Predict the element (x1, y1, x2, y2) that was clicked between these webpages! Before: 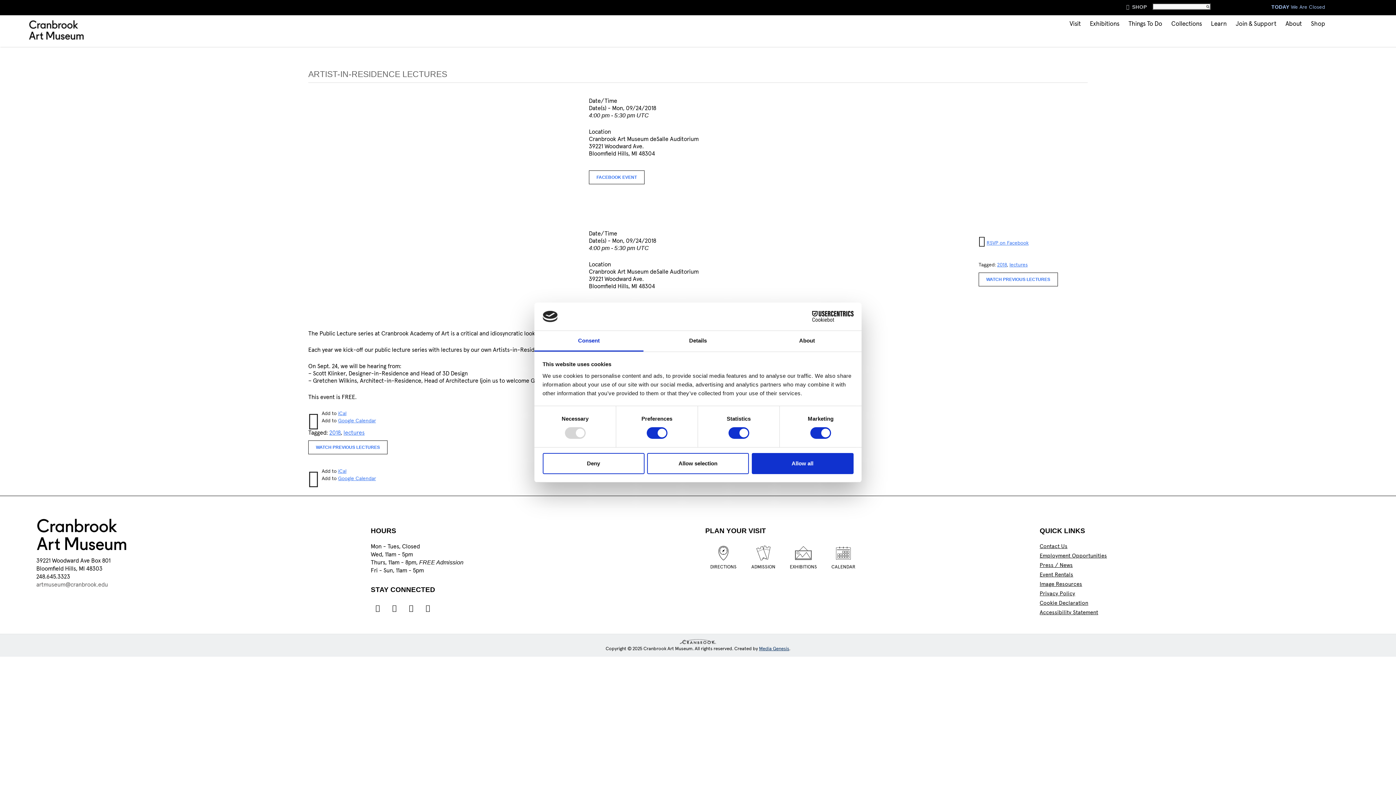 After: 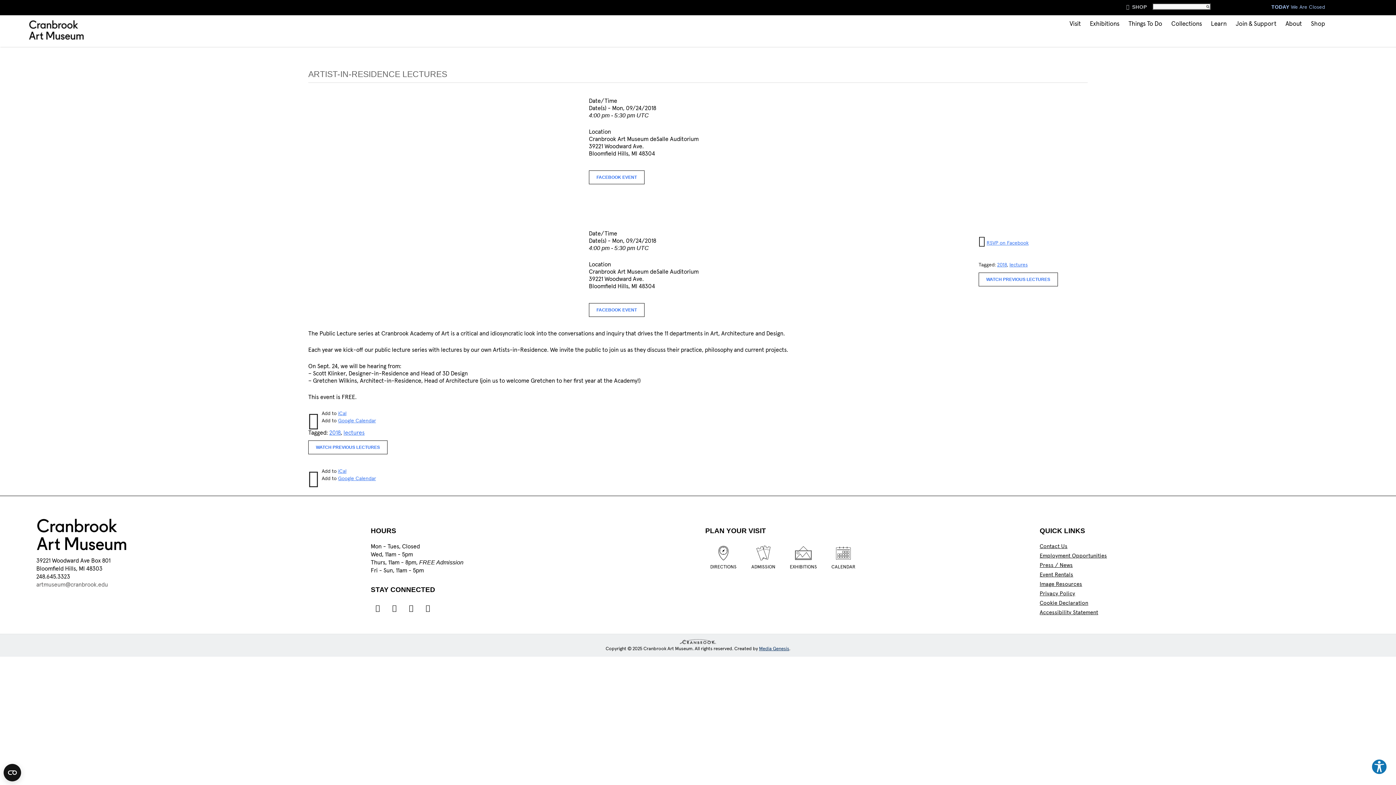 Action: bbox: (647, 453, 749, 474) label: Allow selection